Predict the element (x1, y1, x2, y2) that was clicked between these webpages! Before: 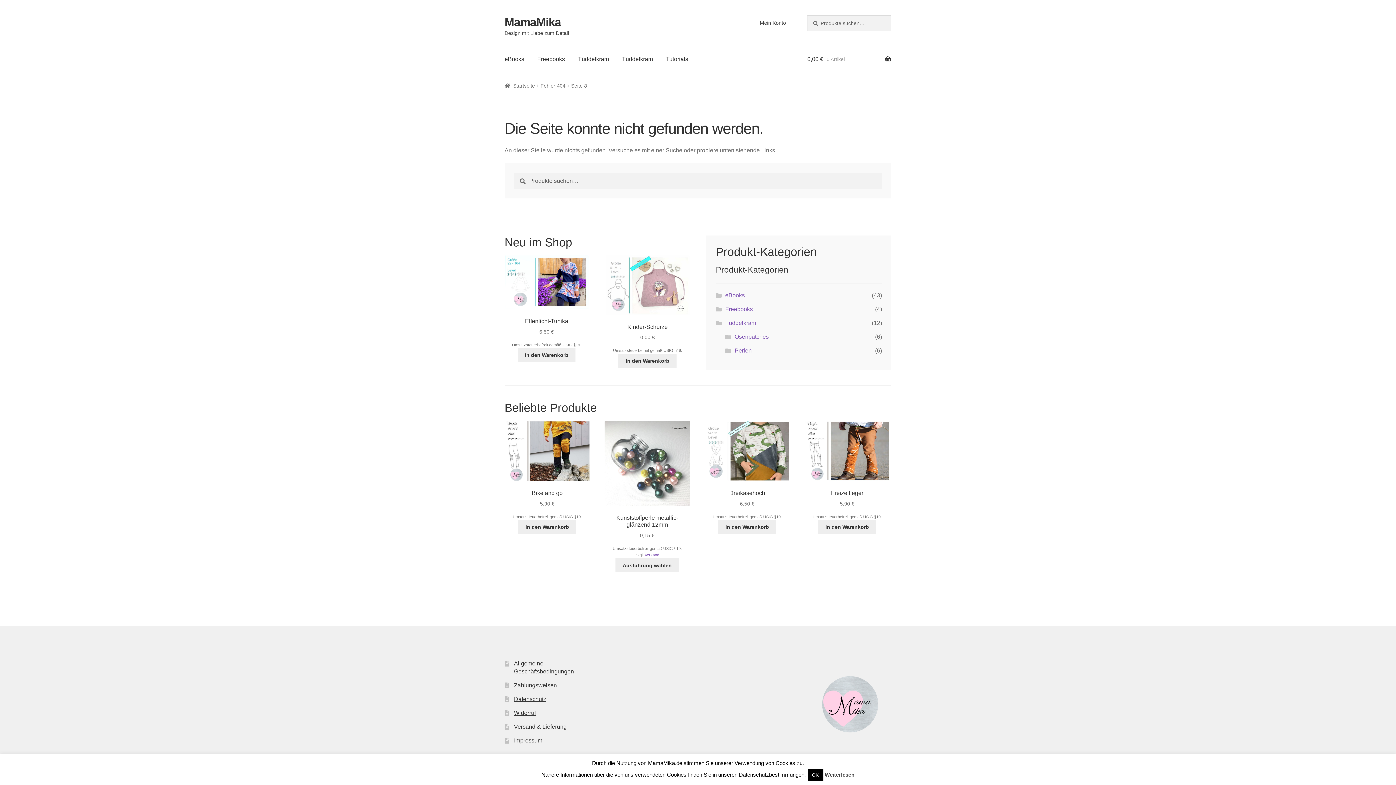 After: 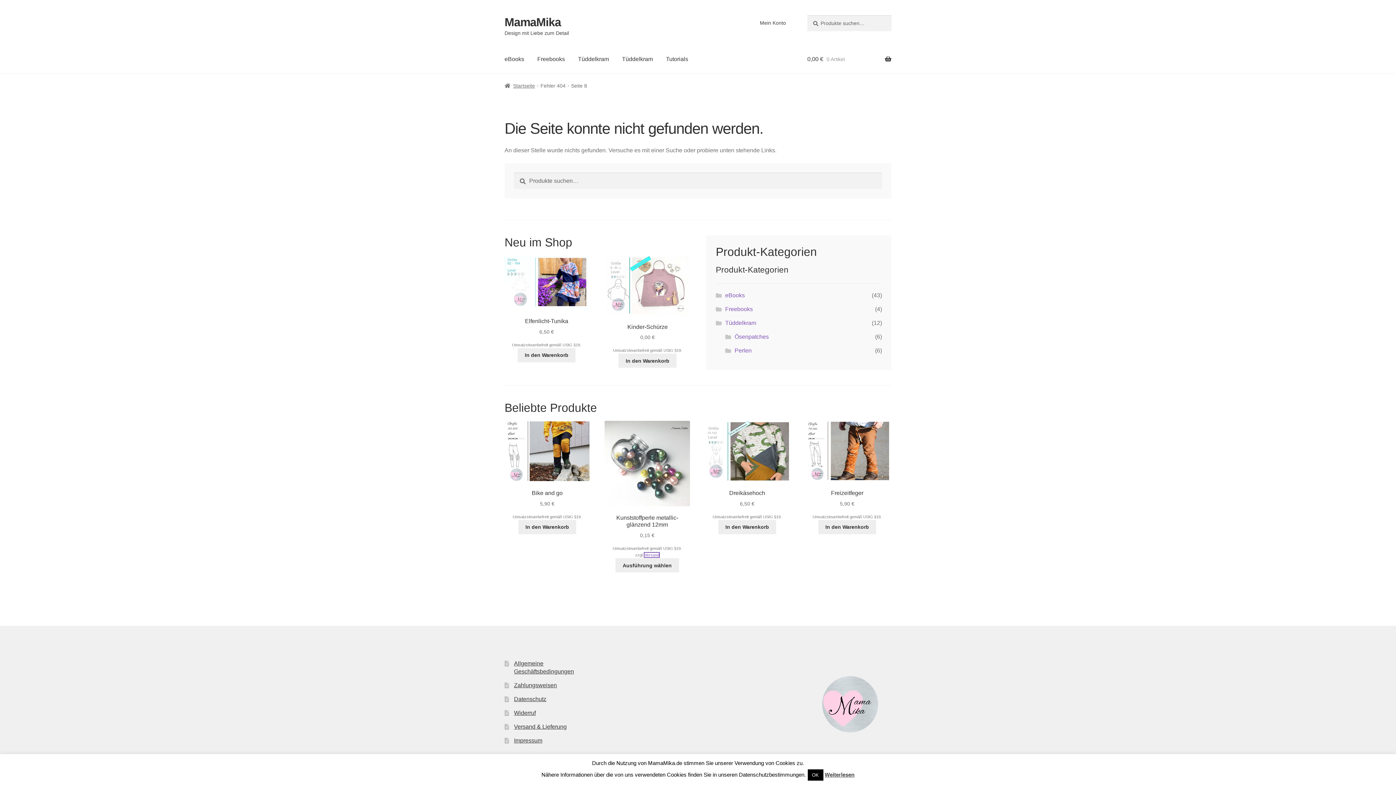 Action: bbox: (644, 553, 659, 557) label: Versand